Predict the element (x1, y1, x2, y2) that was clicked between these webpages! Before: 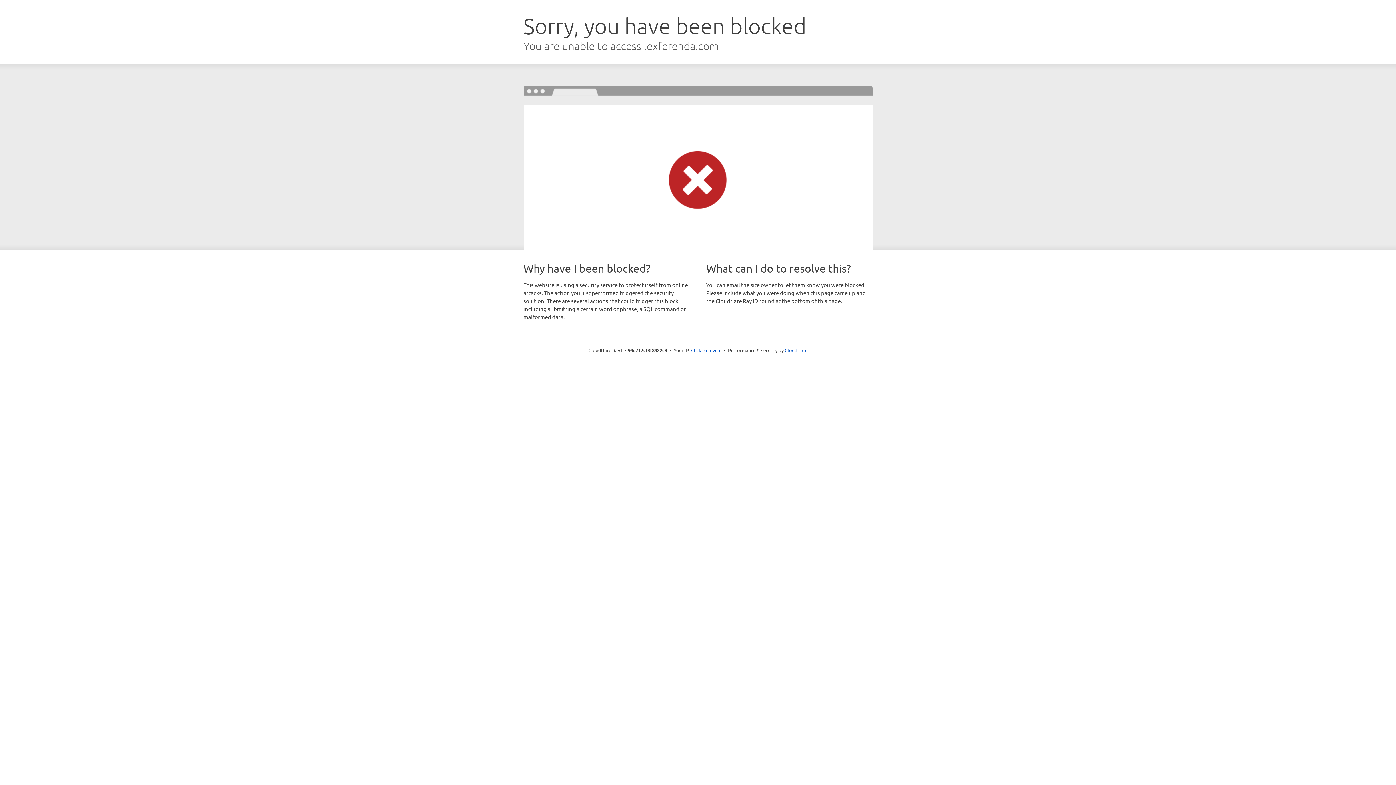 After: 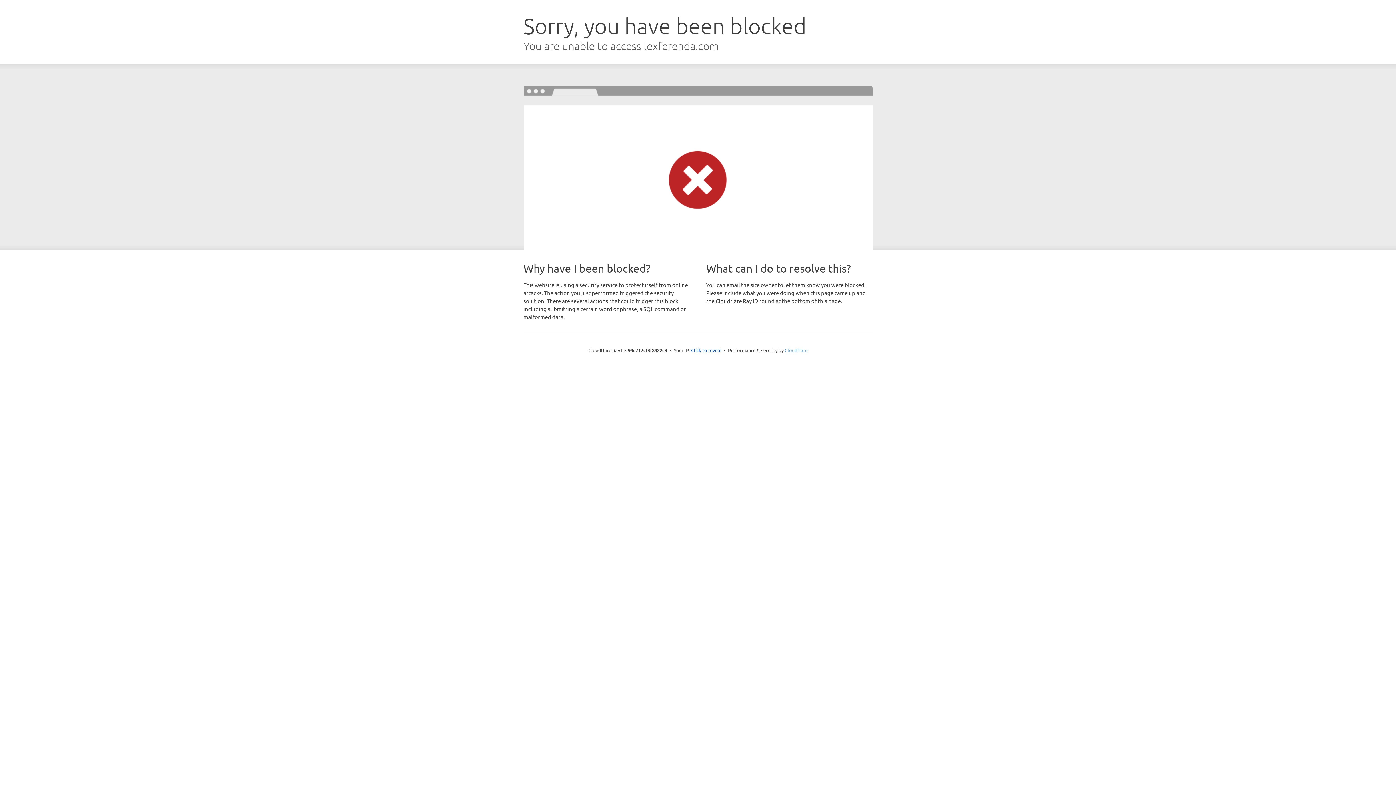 Action: label: Cloudflare bbox: (784, 347, 807, 353)